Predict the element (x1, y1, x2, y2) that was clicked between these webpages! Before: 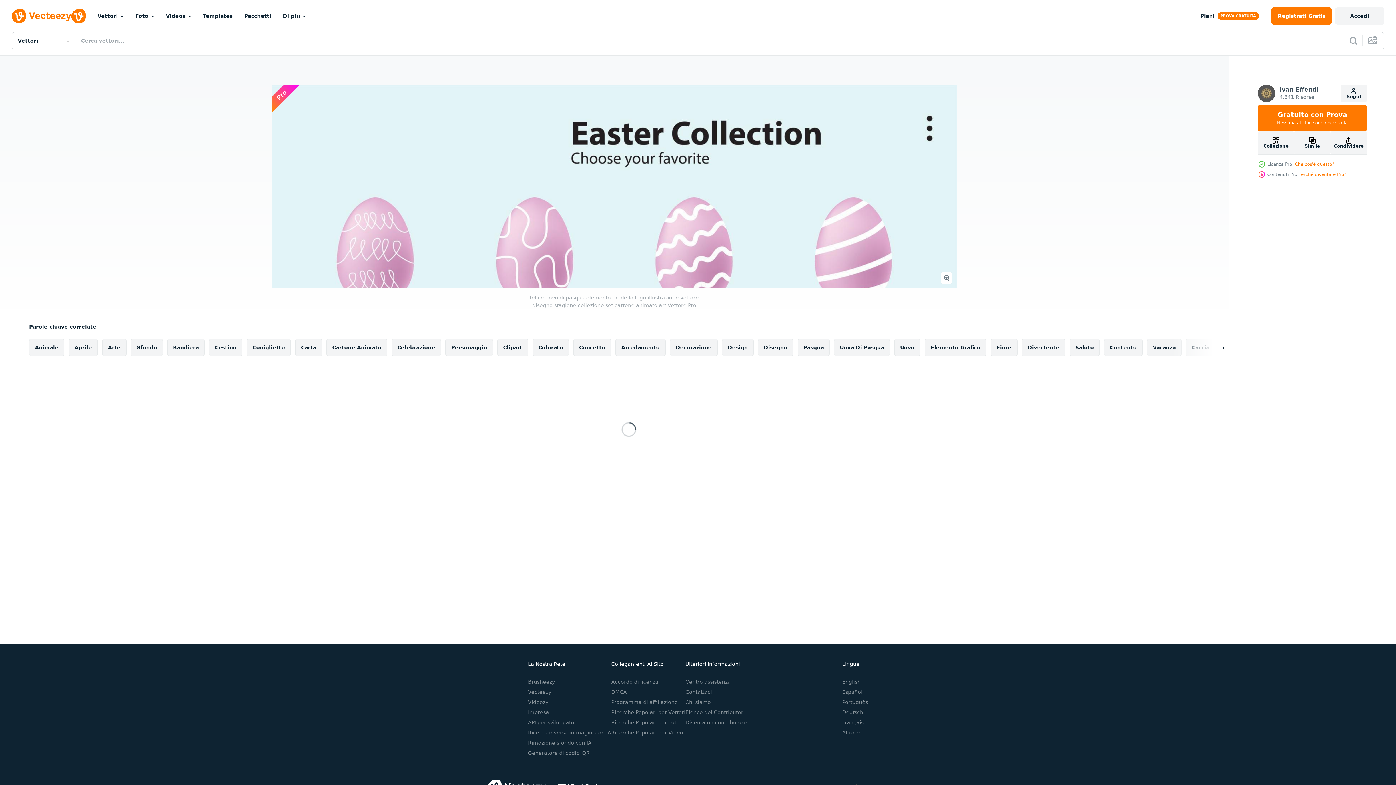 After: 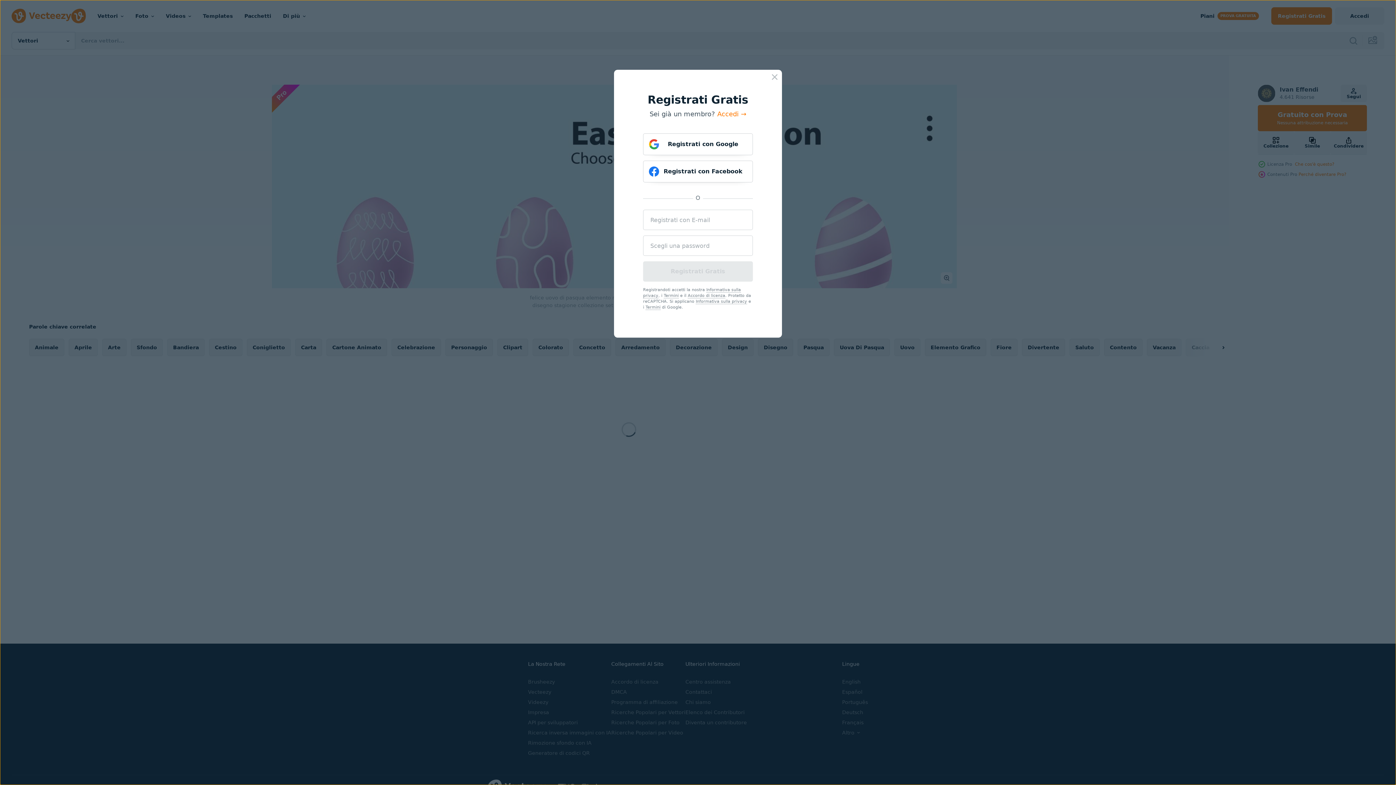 Action: bbox: (1271, 7, 1332, 24) label: Registrati
 Gratis